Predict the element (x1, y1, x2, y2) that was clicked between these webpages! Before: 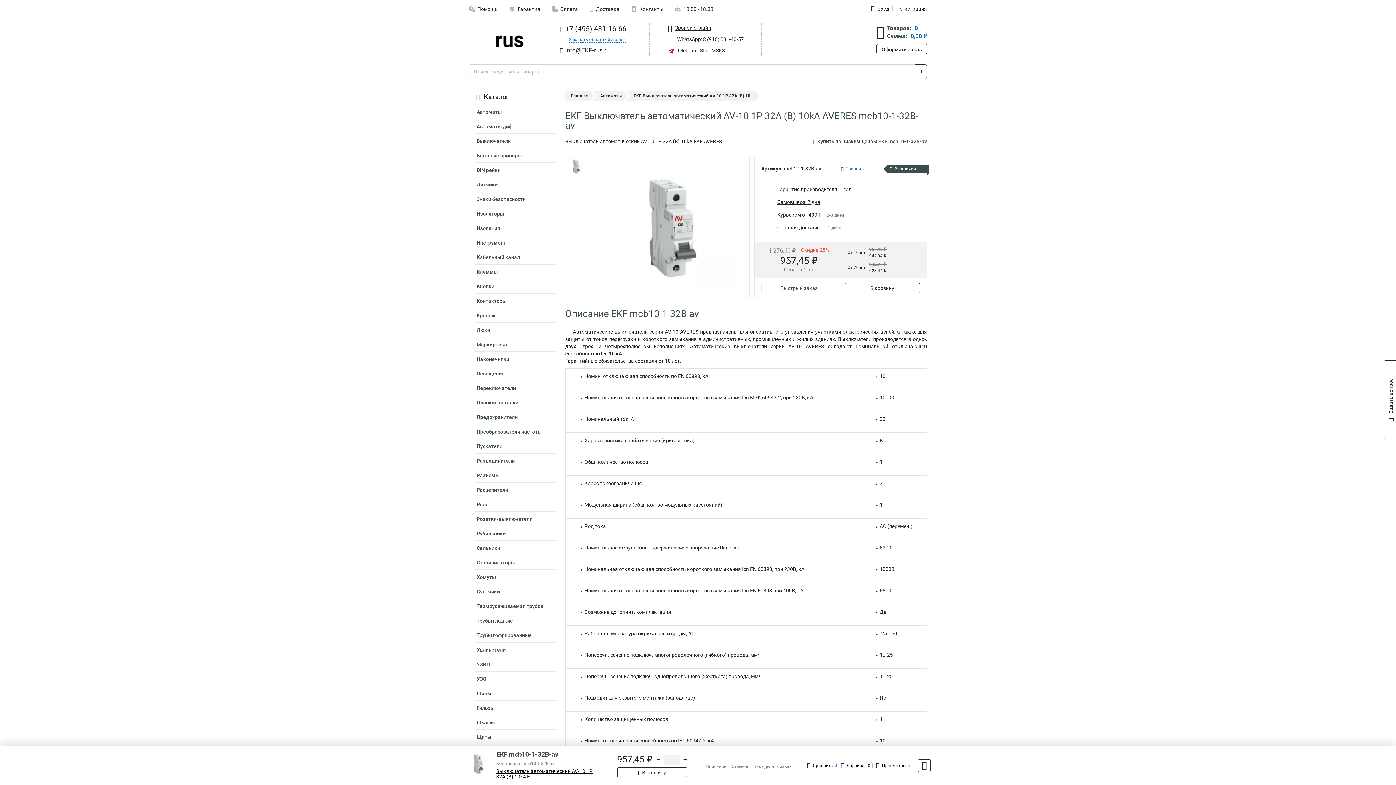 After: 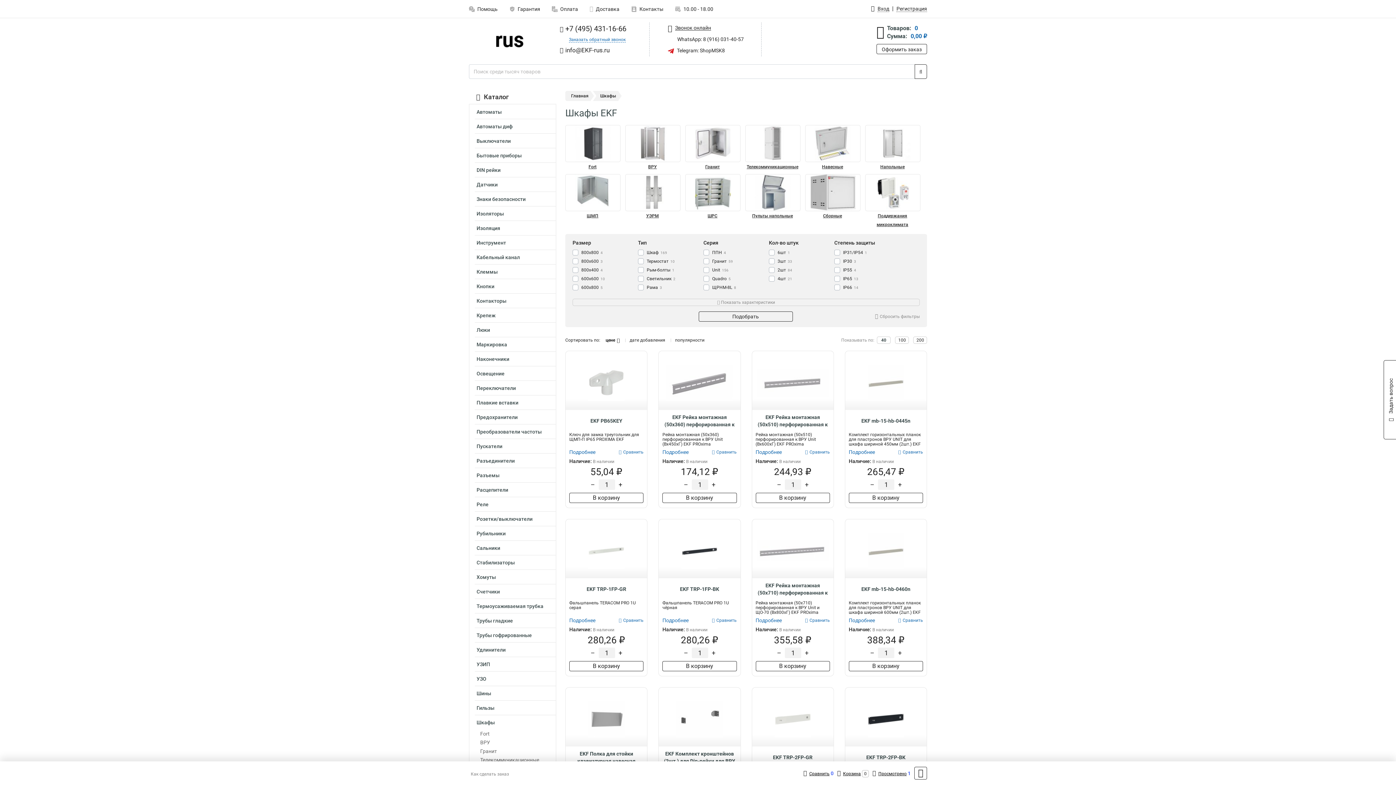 Action: bbox: (474, 717, 556, 729) label: Шкафы